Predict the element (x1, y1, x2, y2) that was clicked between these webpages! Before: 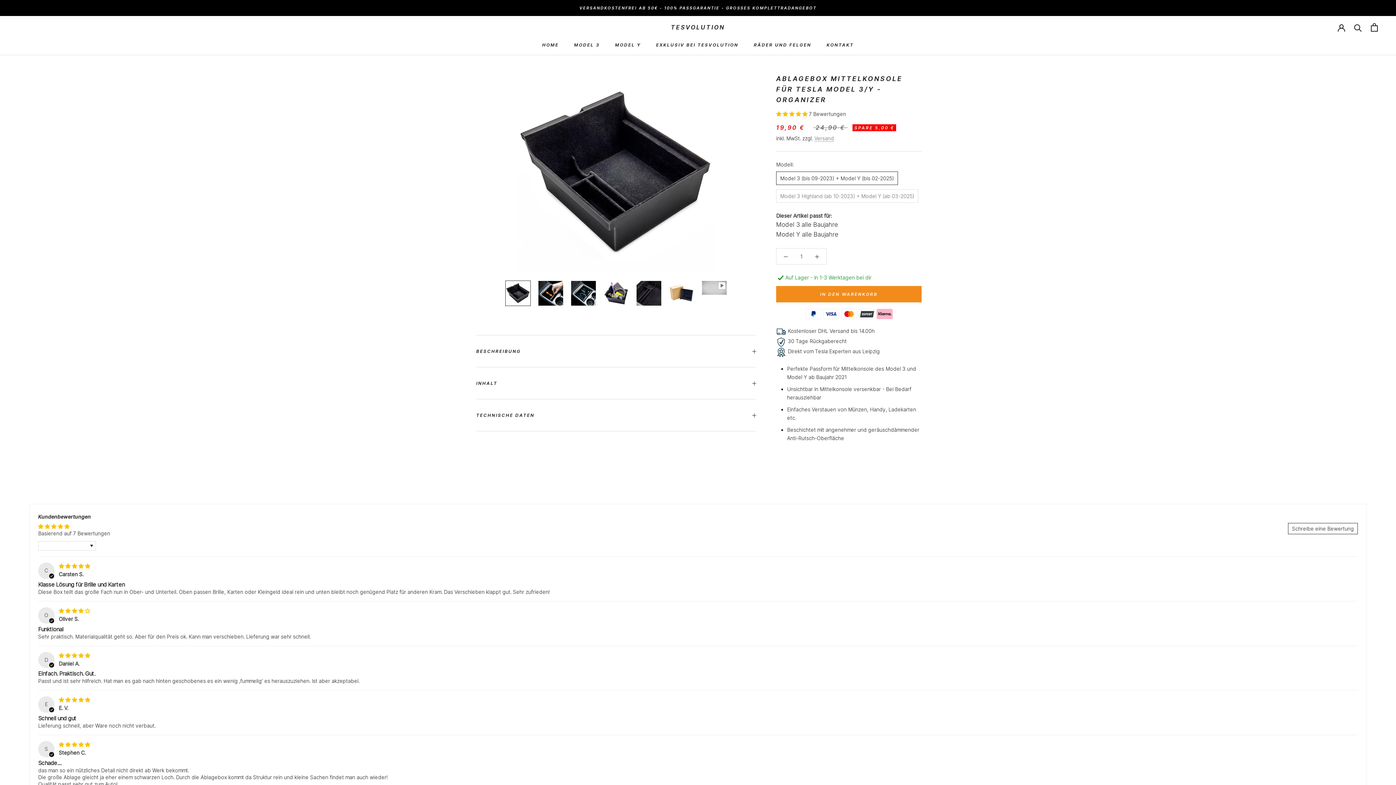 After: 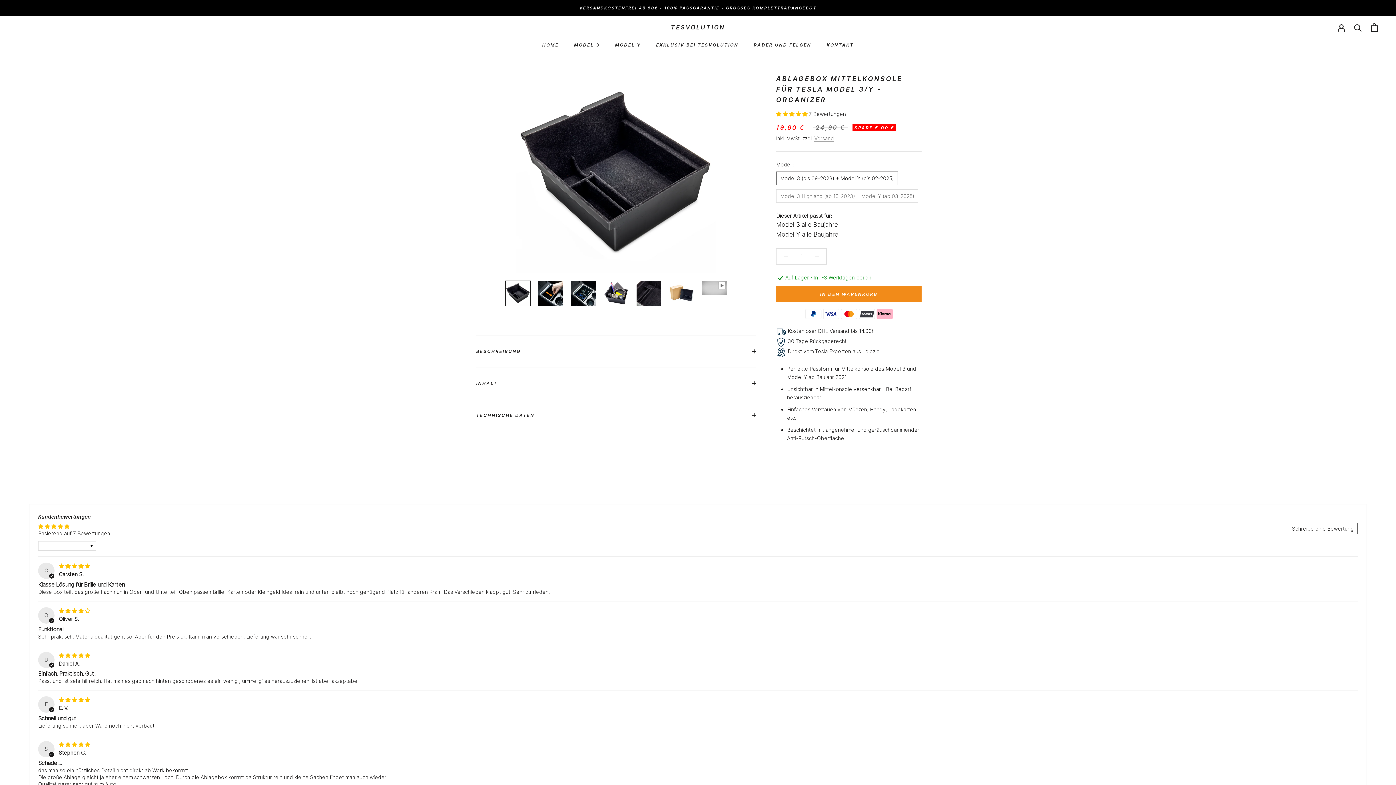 Action: bbox: (505, 280, 530, 306)